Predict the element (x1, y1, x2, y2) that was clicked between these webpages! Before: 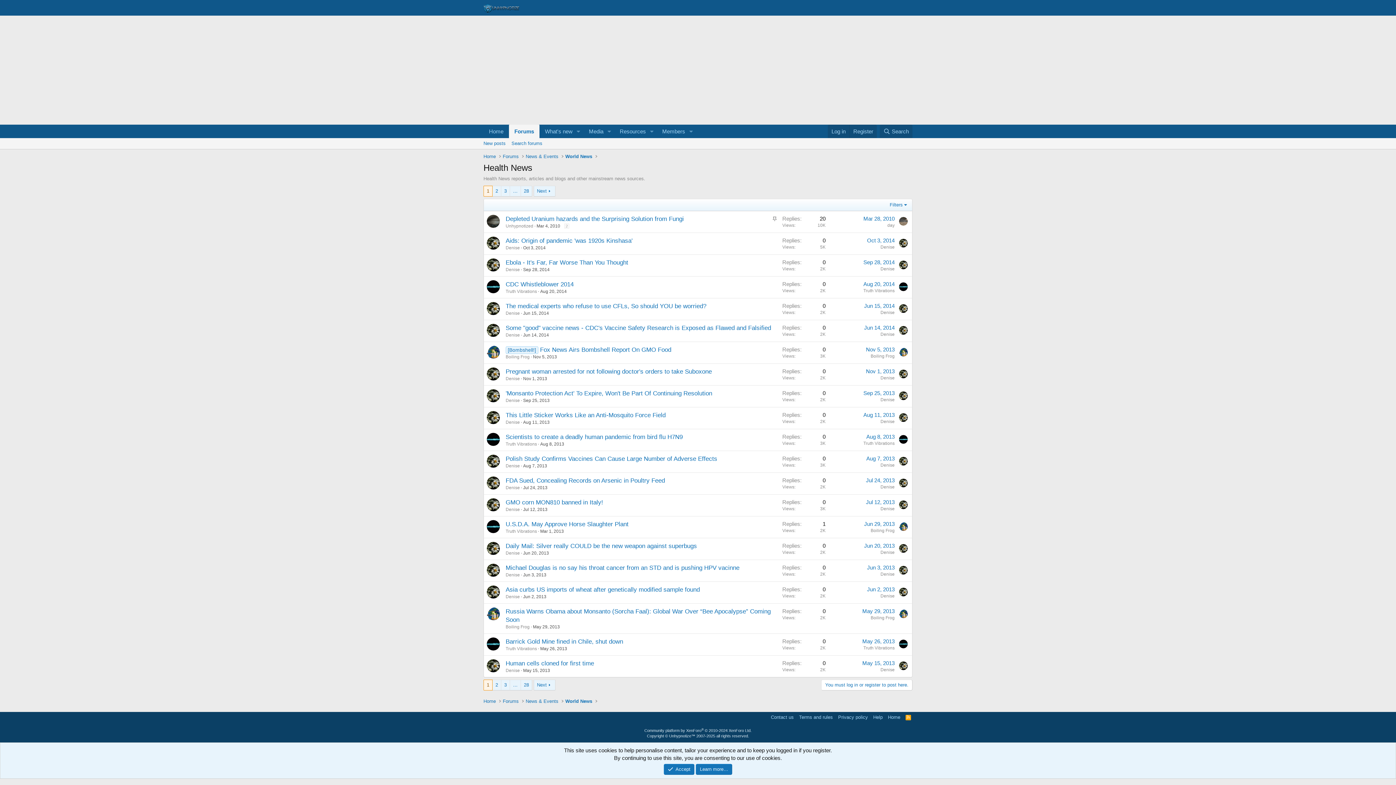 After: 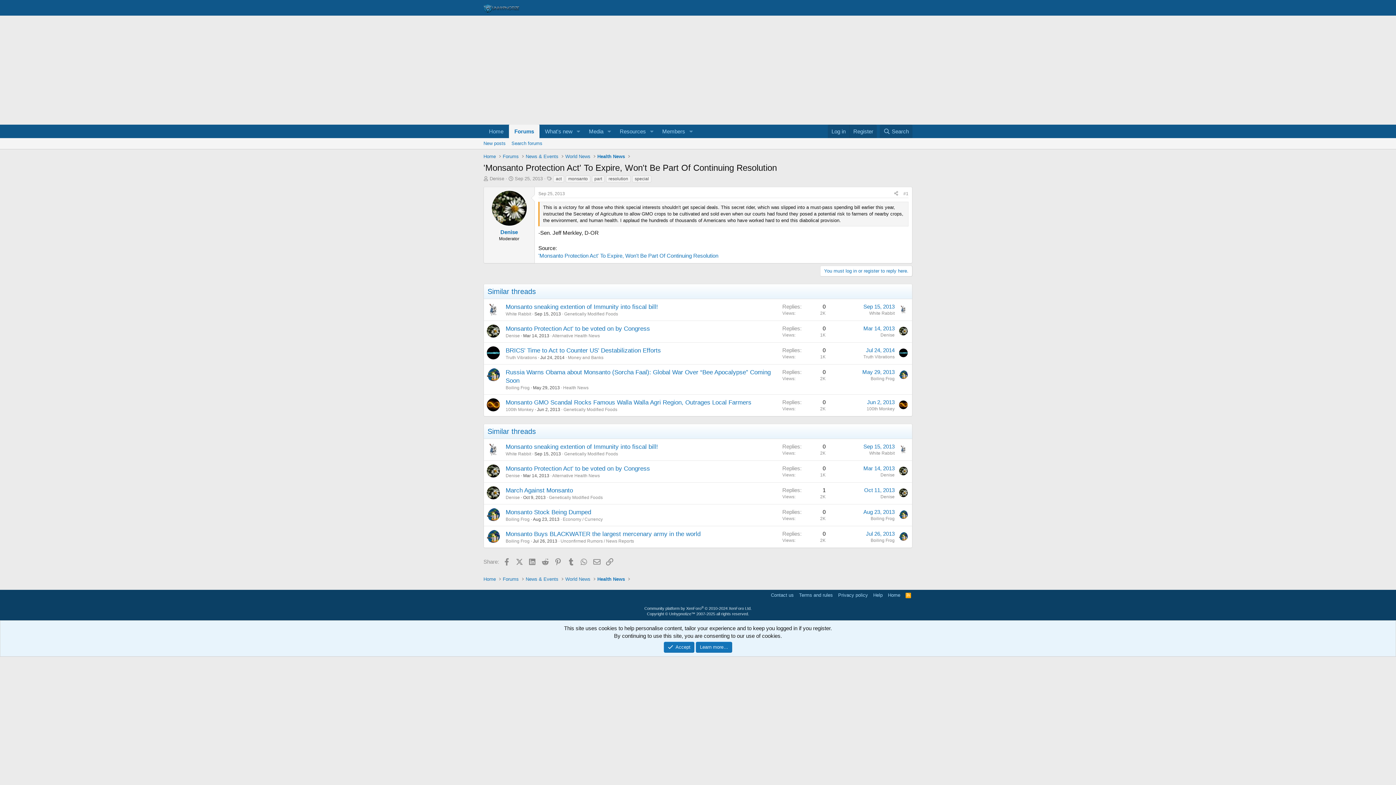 Action: bbox: (505, 390, 712, 397) label: 'Monsanto Protection Act' To Expire, Won't Be Part Of Continuing Resolution